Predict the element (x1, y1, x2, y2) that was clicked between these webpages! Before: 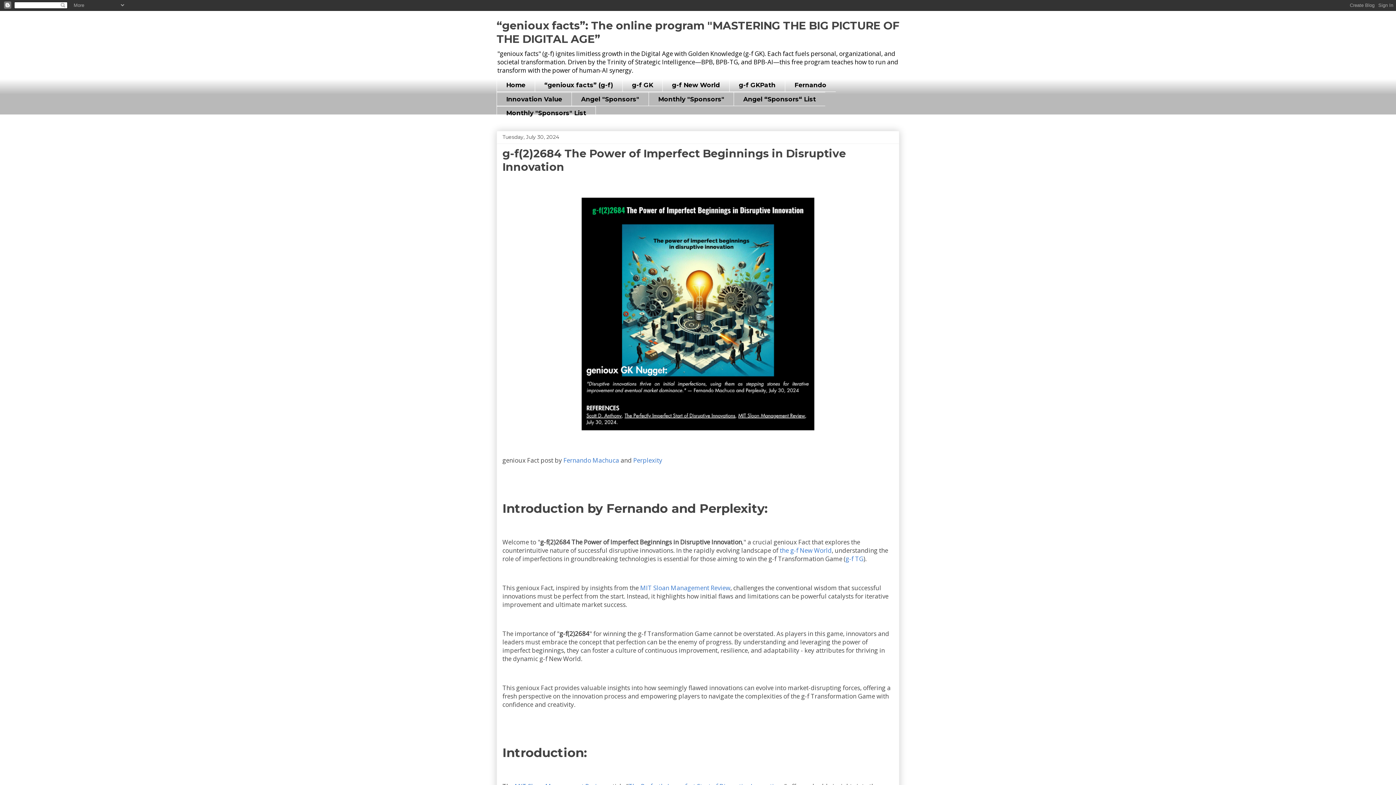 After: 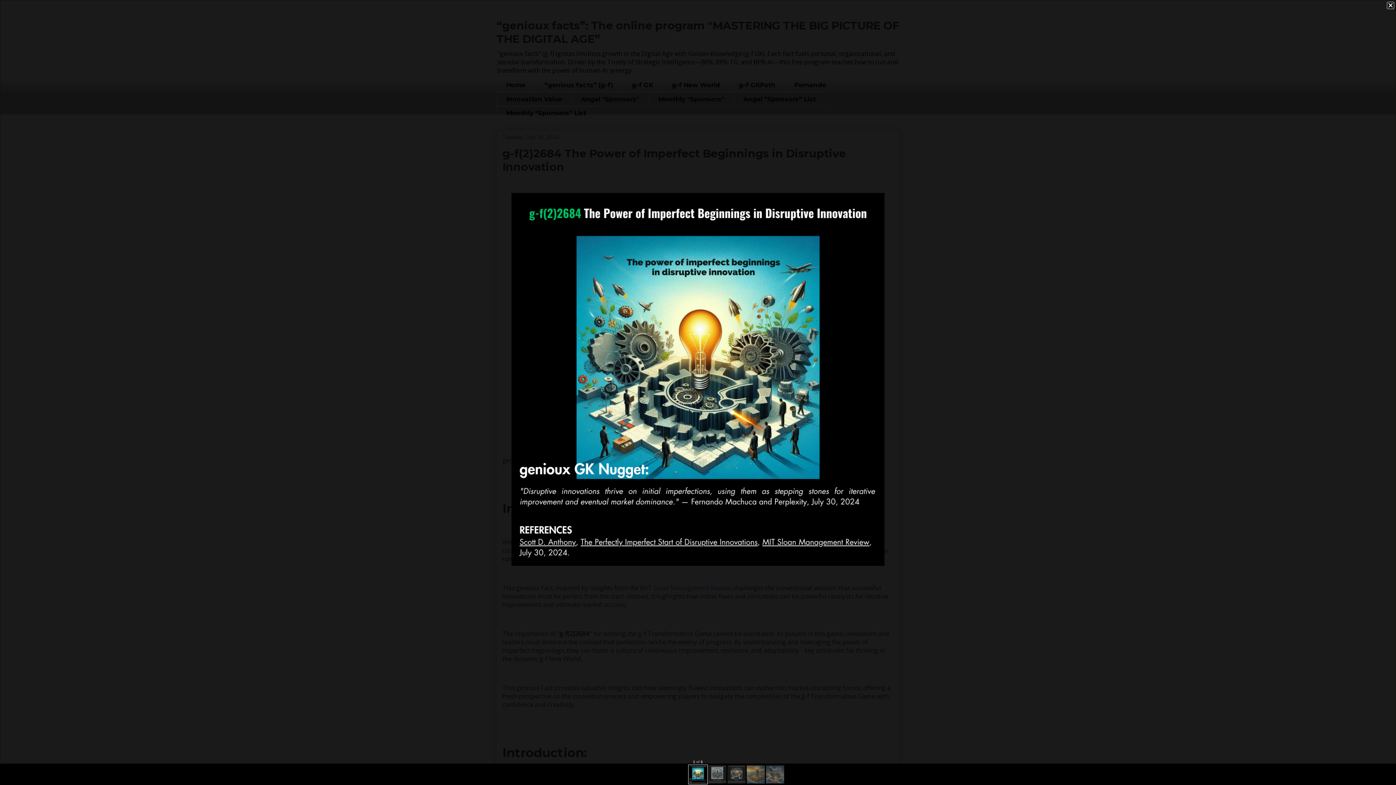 Action: bbox: (578, 427, 817, 435)